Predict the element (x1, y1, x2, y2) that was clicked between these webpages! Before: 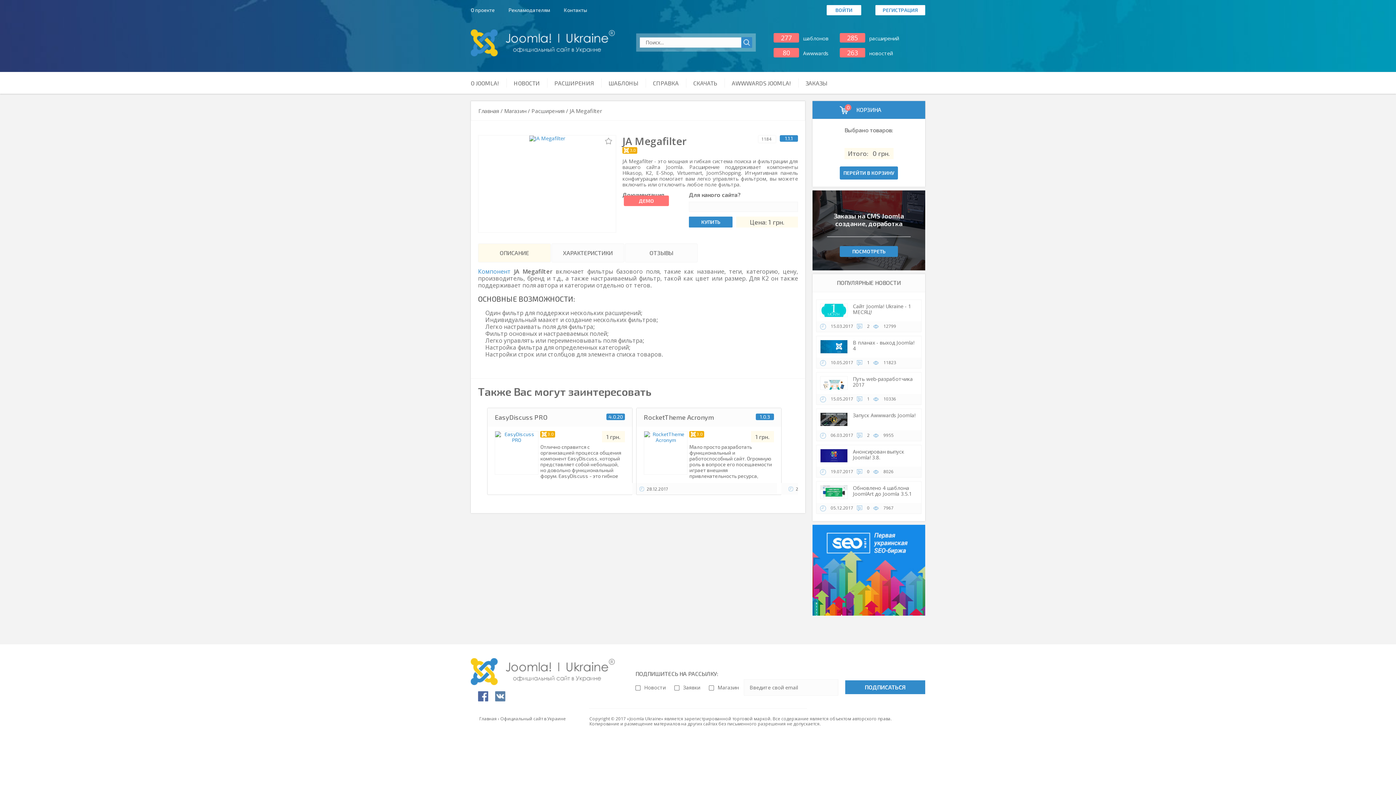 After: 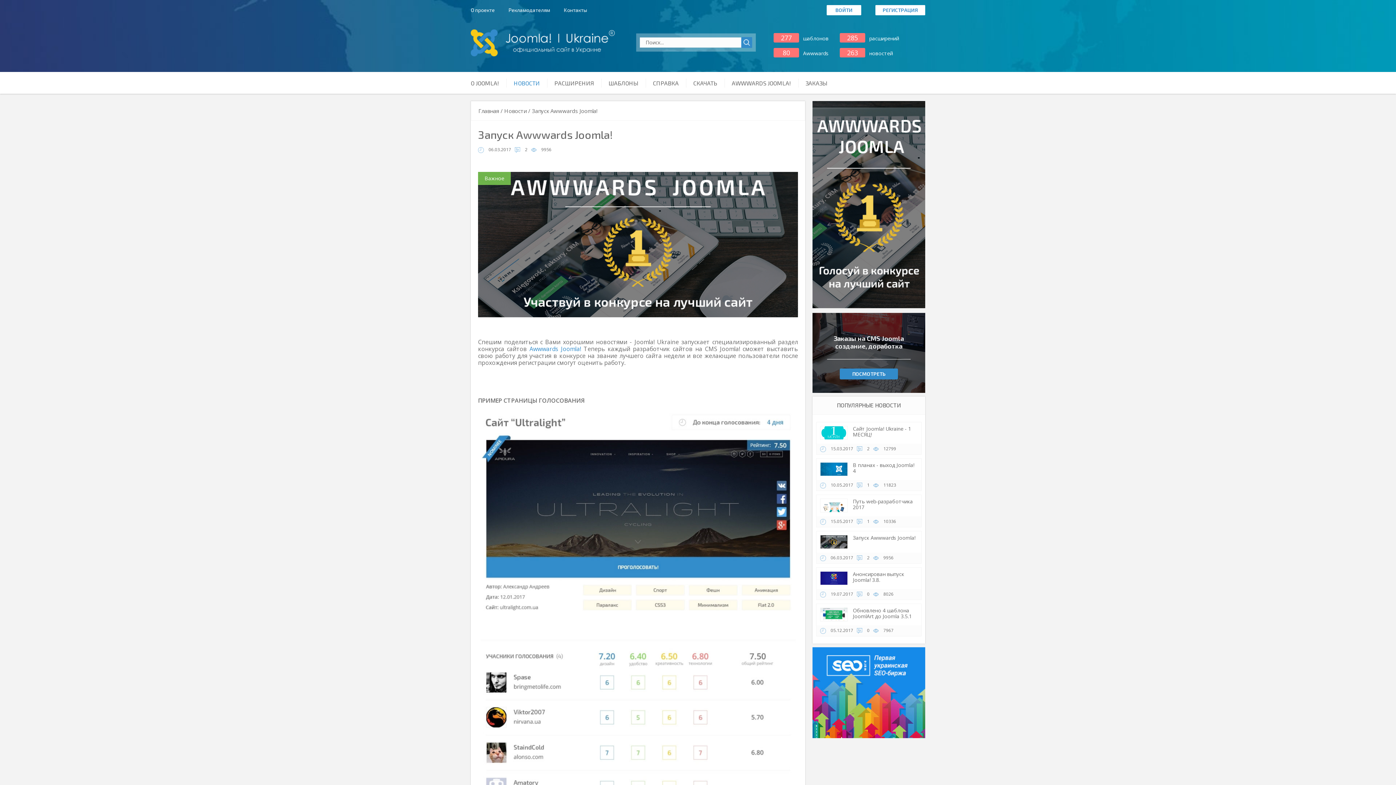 Action: bbox: (820, 413, 847, 426)